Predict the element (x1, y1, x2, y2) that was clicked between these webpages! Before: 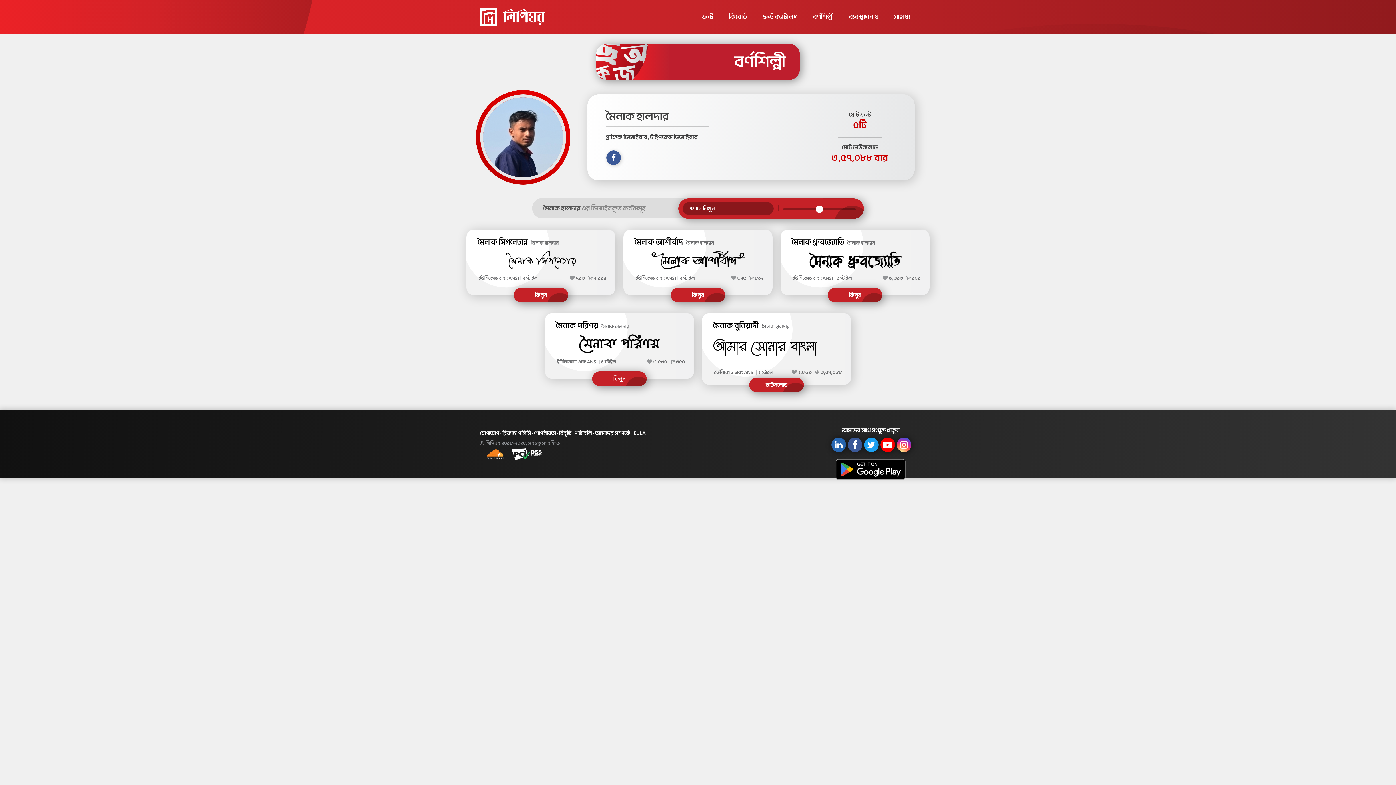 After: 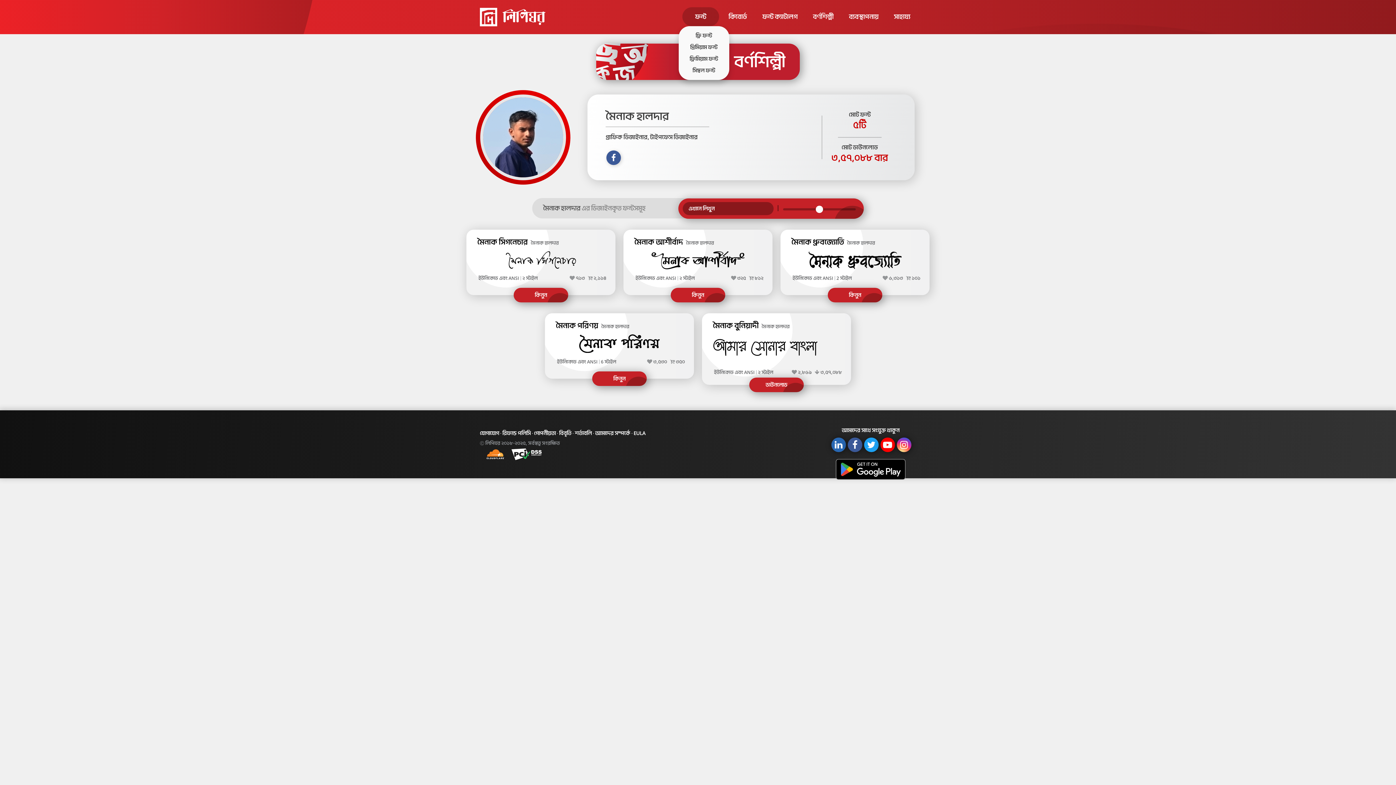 Action: label: ফন্ট bbox: (696, 7, 719, 26)